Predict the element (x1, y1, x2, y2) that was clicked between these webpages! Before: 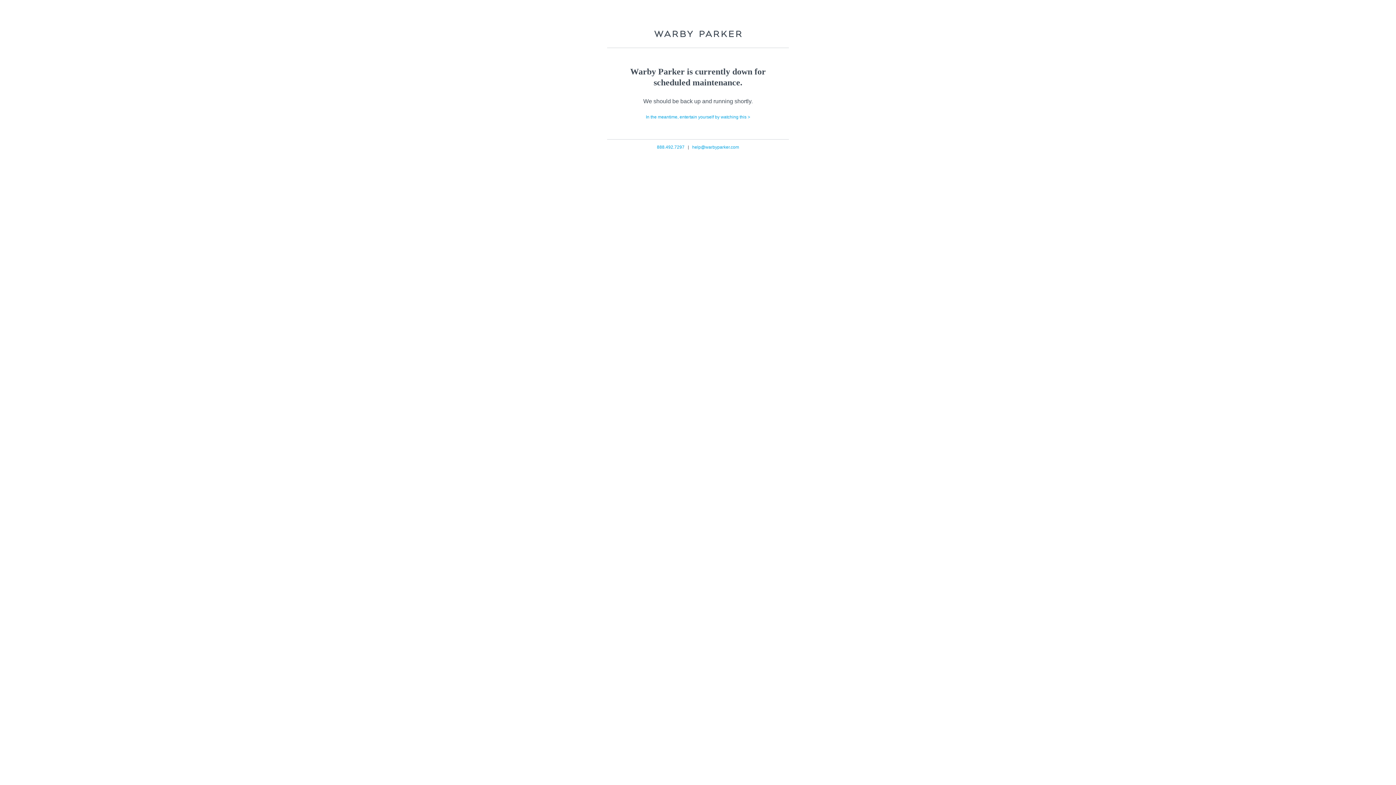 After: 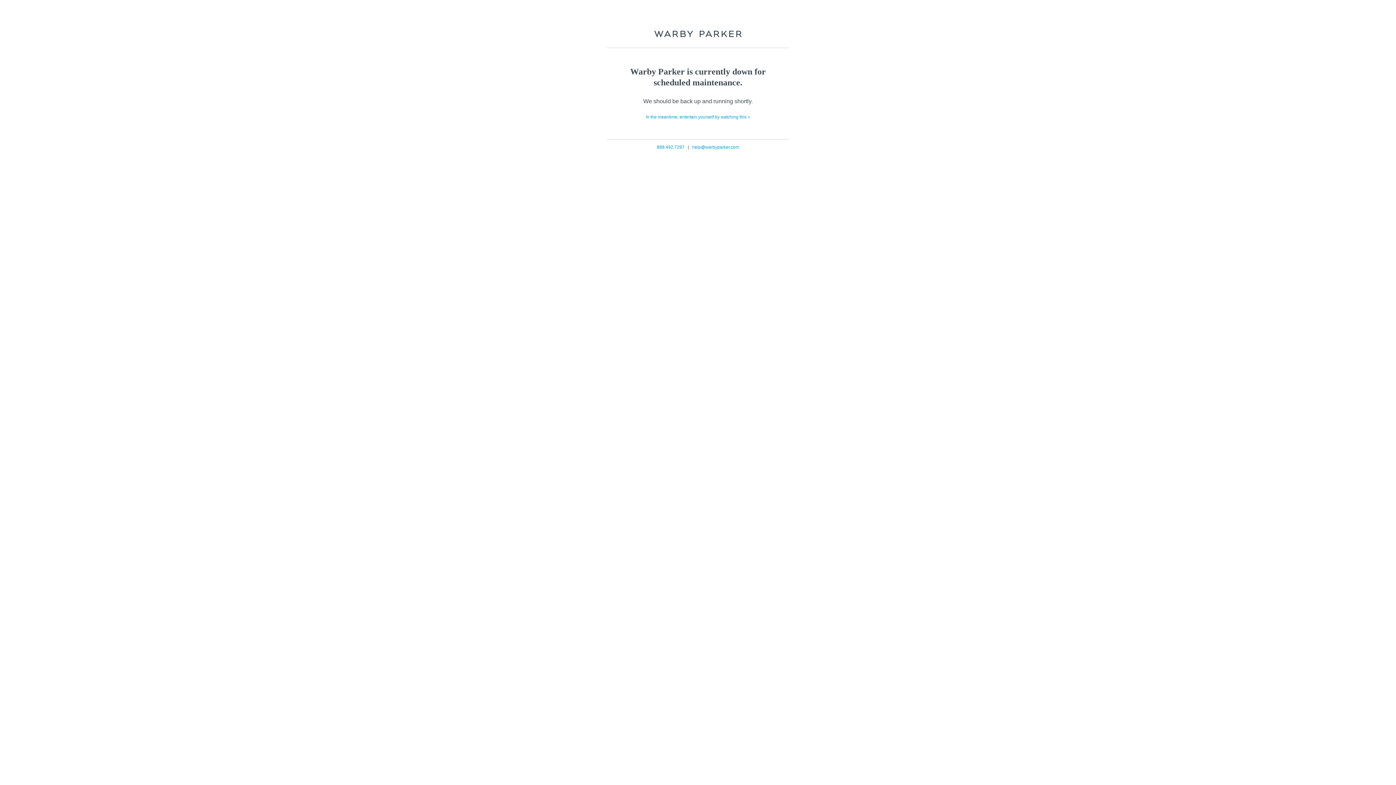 Action: label: 888.492.7297 bbox: (657, 144, 684, 149)